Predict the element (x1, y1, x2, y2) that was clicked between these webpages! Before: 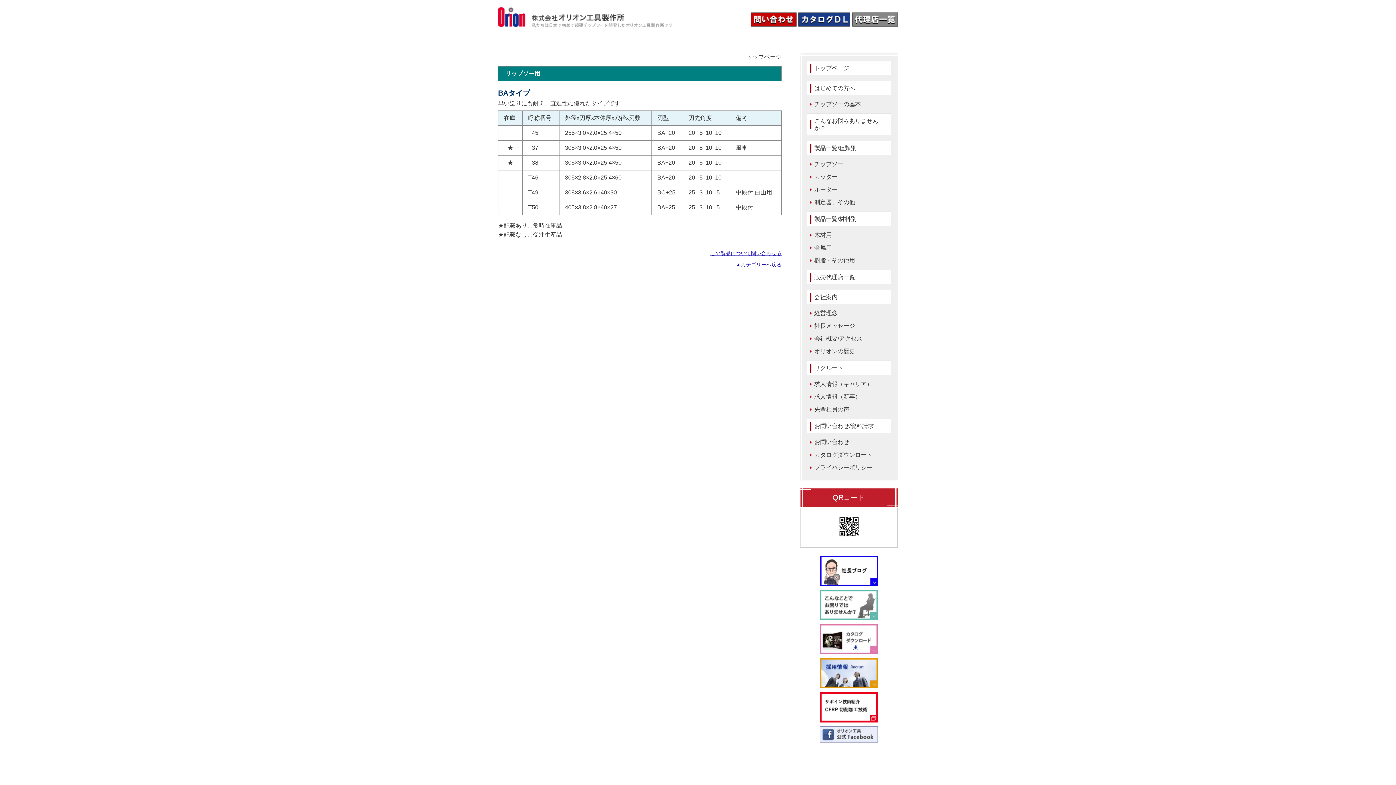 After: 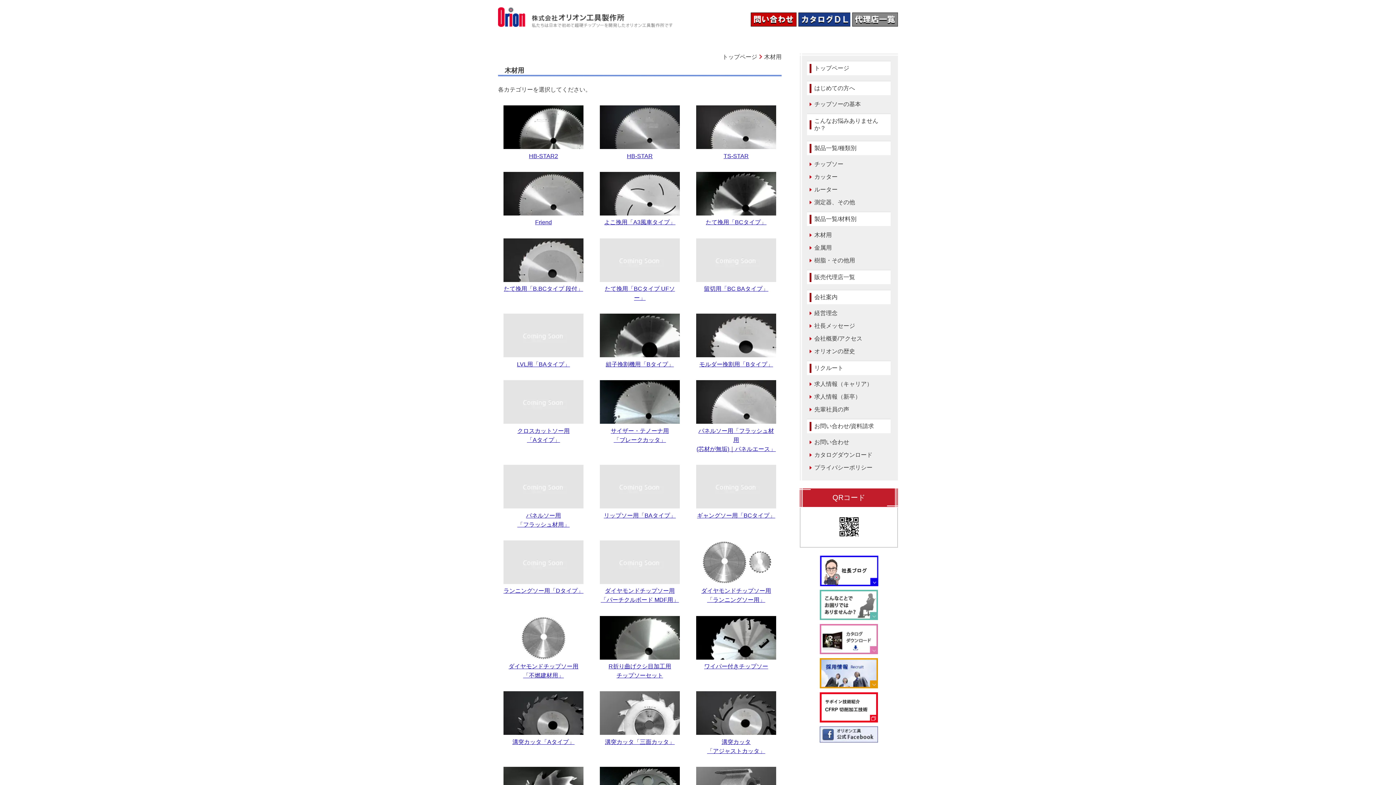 Action: bbox: (807, 231, 890, 238) label: 木材用